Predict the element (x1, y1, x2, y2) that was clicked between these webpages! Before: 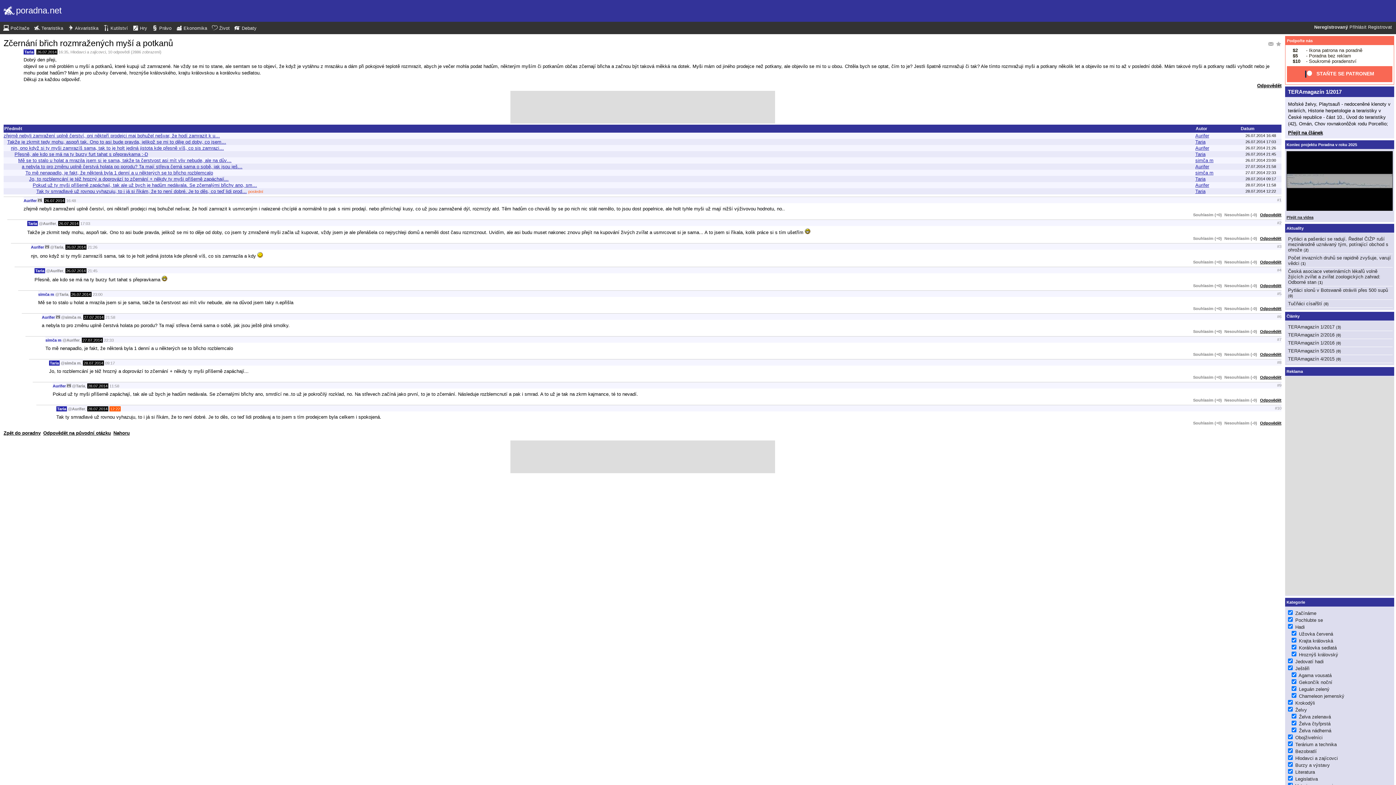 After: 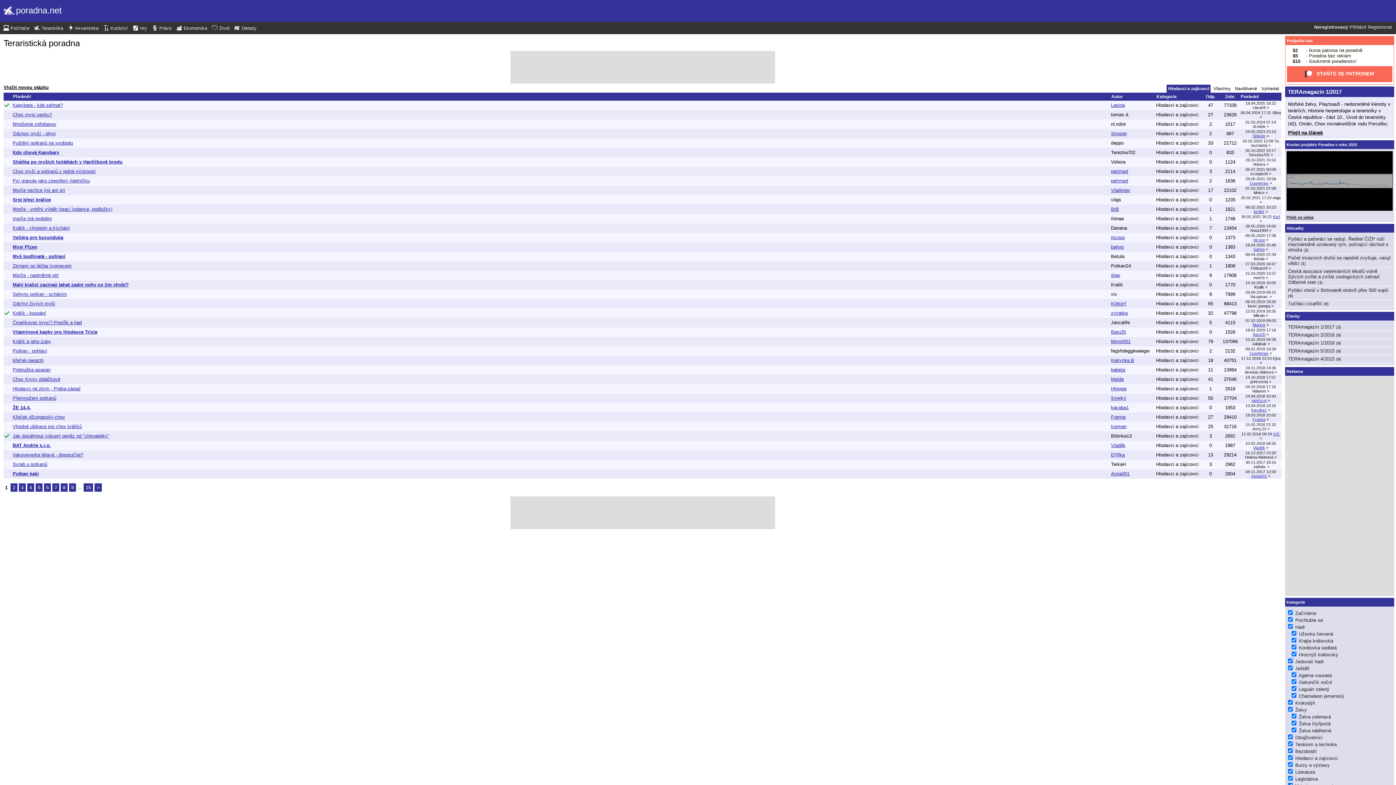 Action: label: Hlodavci a zajícovci bbox: (70, 49, 105, 54)